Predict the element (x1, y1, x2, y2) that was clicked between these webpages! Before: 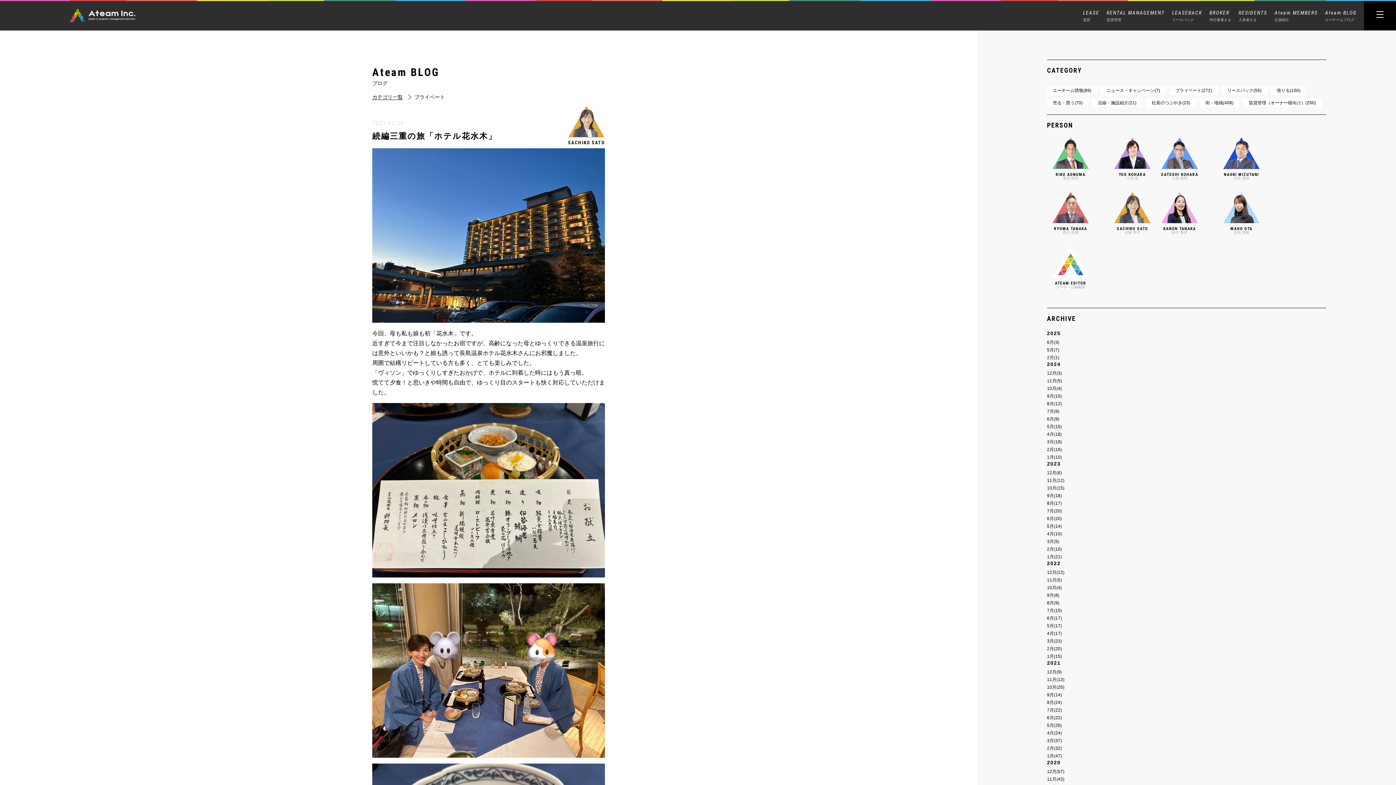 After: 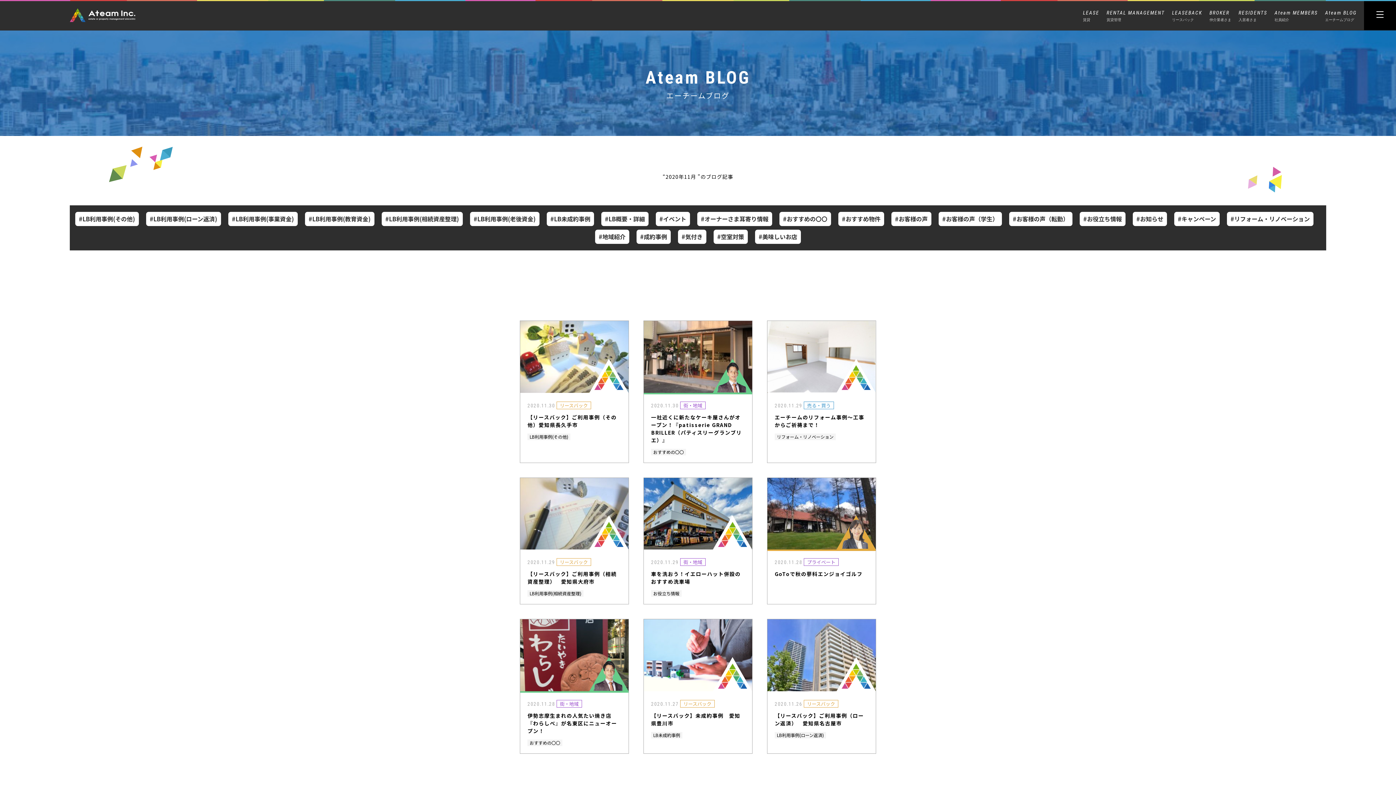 Action: label: 11月(43) bbox: (1047, 777, 1064, 782)